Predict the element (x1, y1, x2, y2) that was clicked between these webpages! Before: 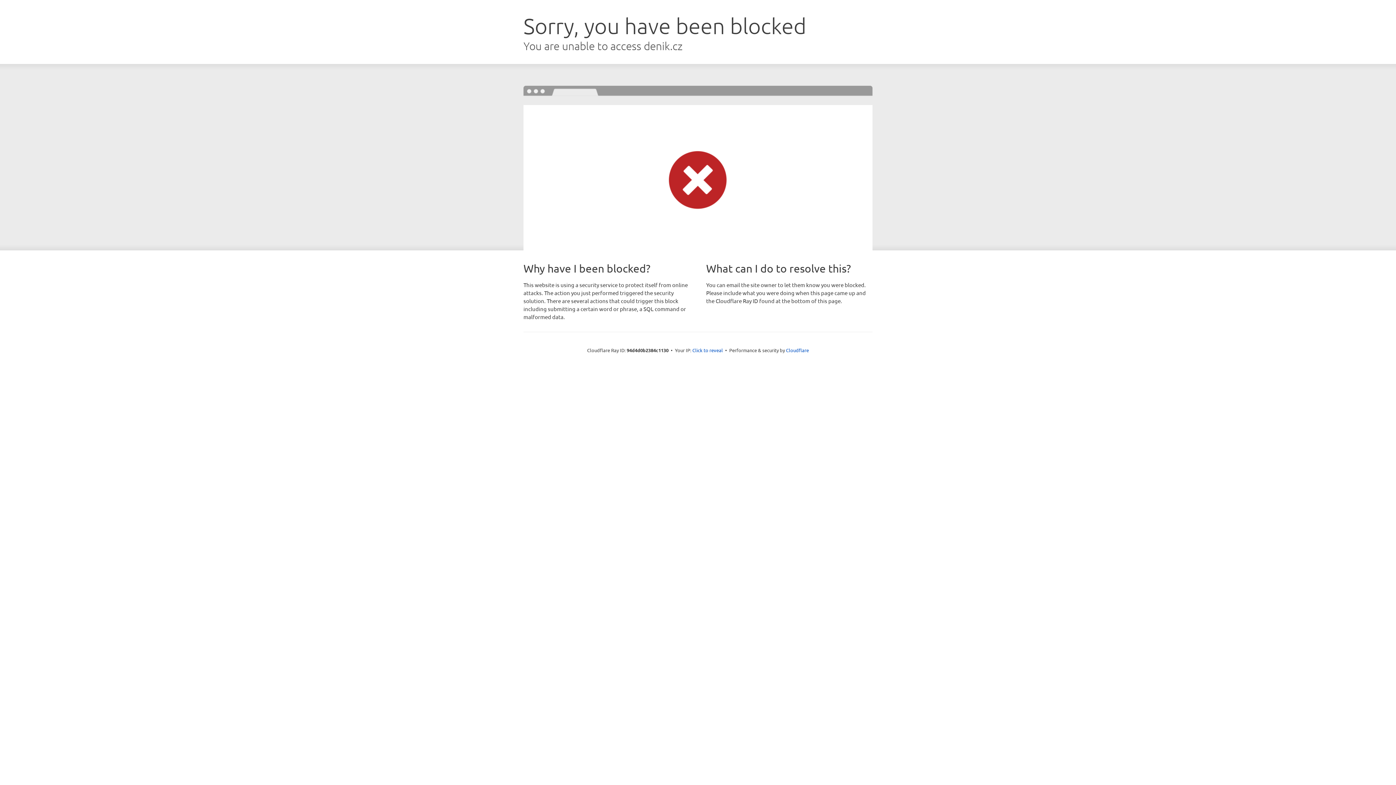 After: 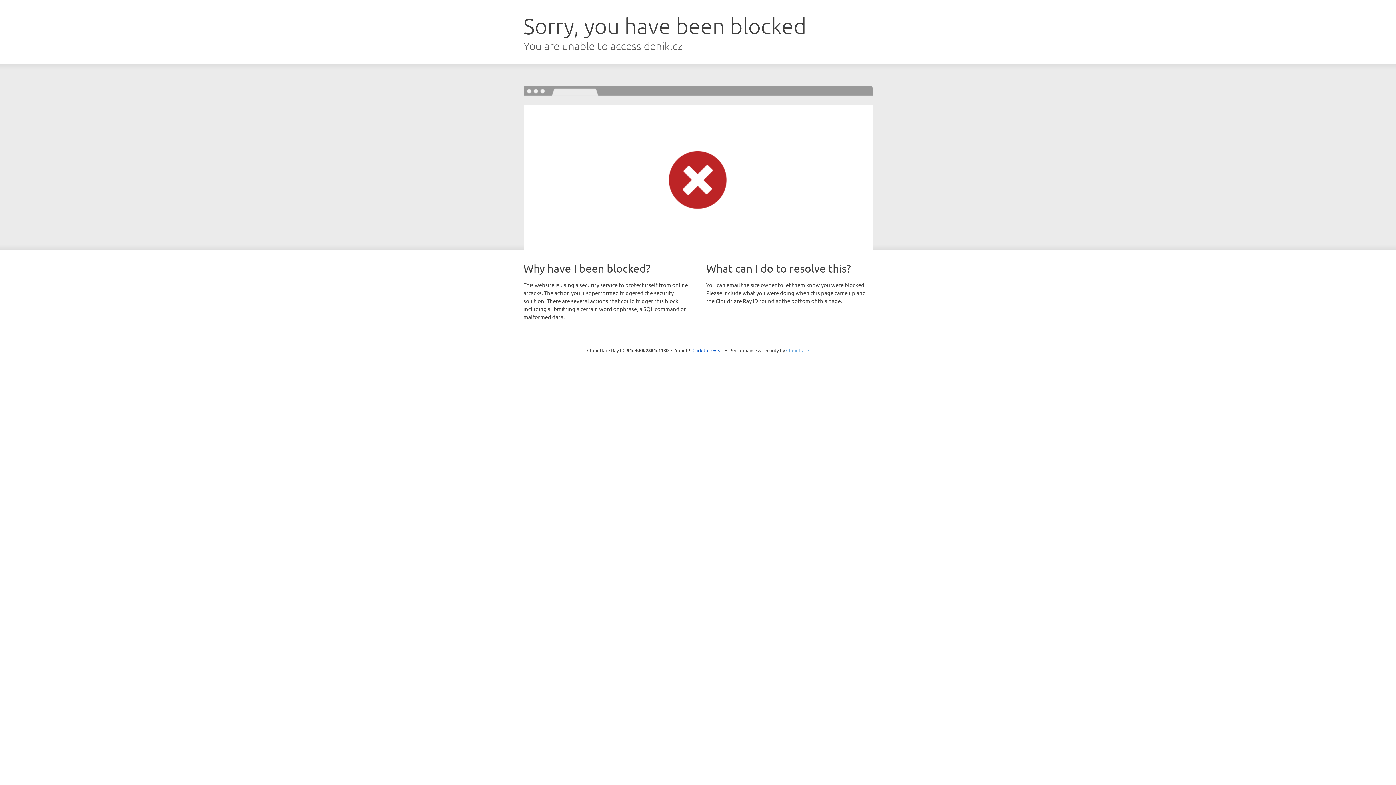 Action: bbox: (786, 347, 809, 353) label: Cloudflare